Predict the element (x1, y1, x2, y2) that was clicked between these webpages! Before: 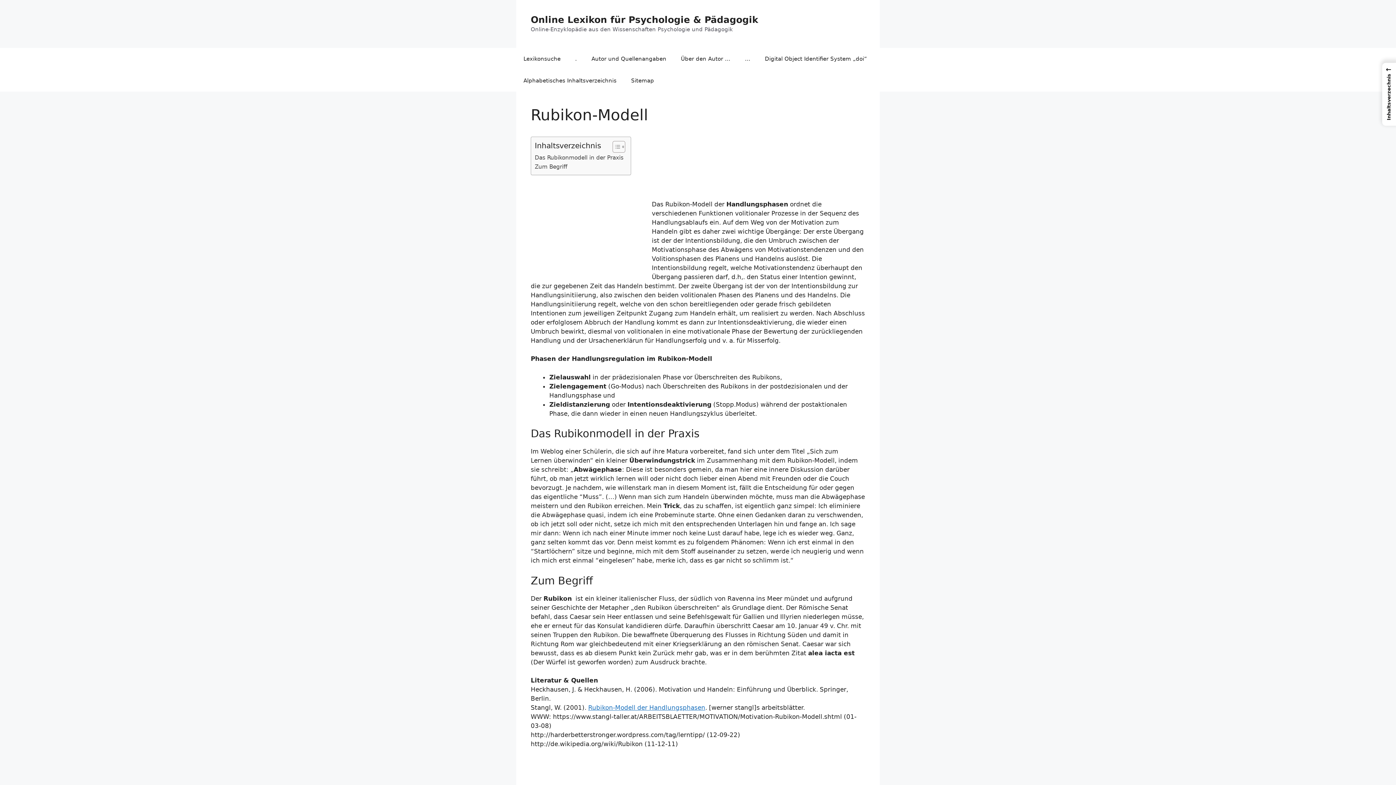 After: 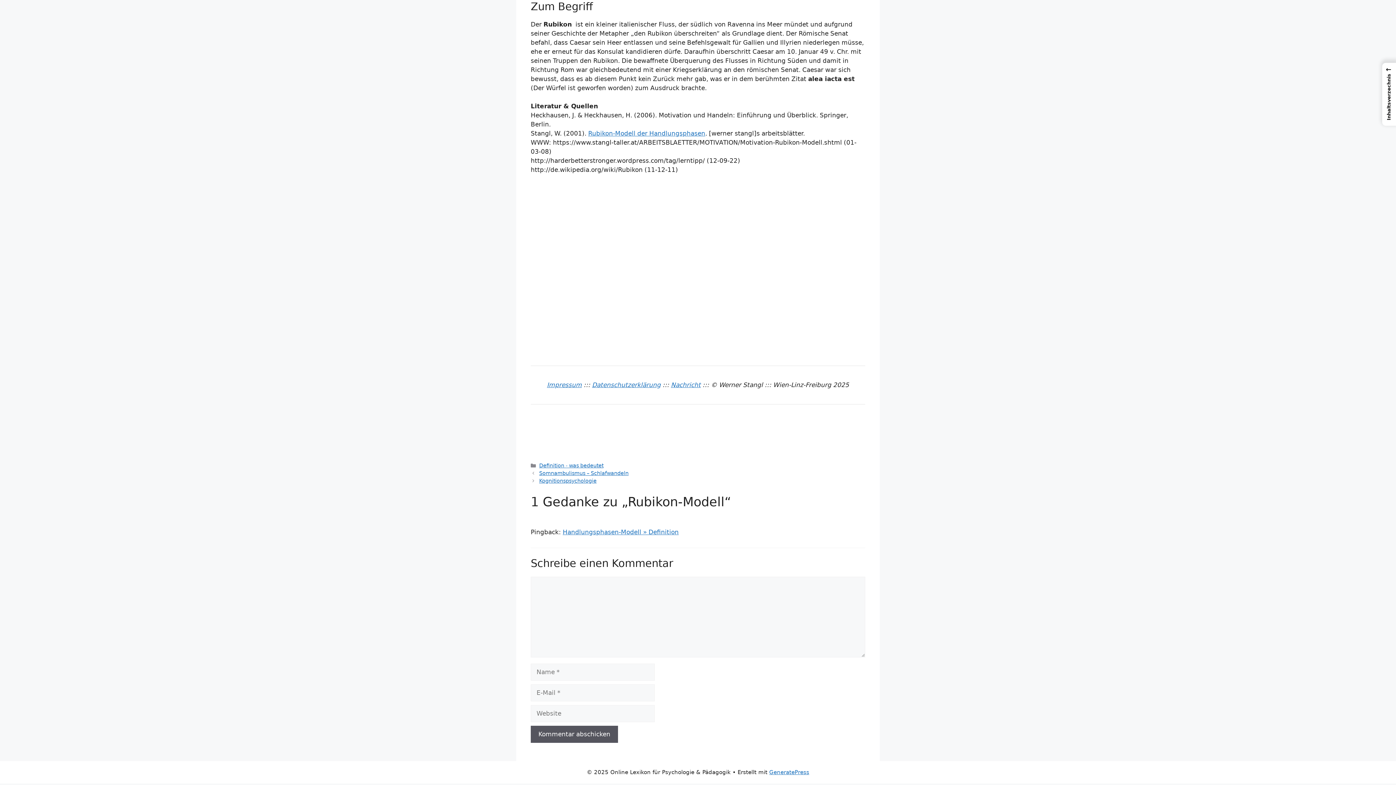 Action: label: Zum Begriff bbox: (534, 162, 567, 171)